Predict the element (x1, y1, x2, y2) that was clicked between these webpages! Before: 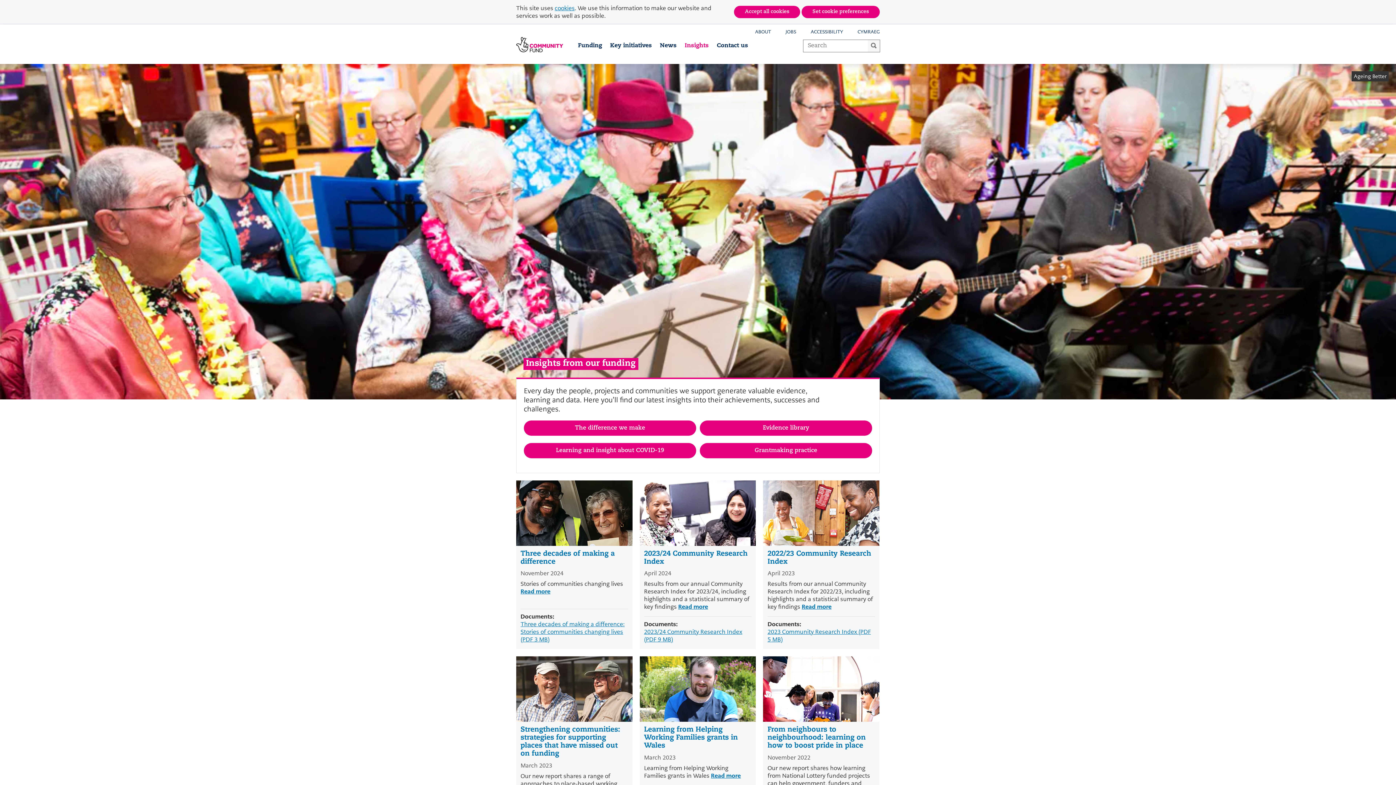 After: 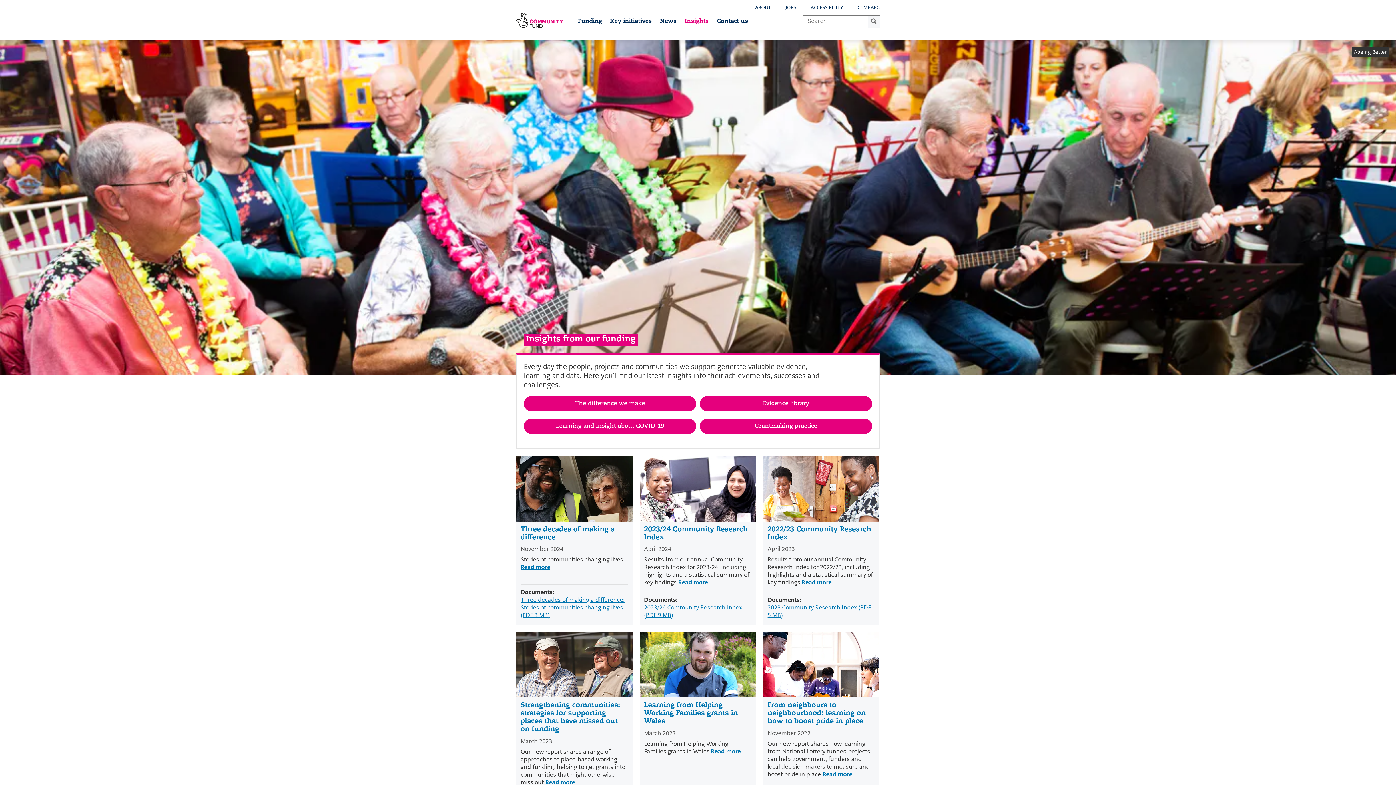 Action: label: Accept all cookies bbox: (734, 5, 800, 18)